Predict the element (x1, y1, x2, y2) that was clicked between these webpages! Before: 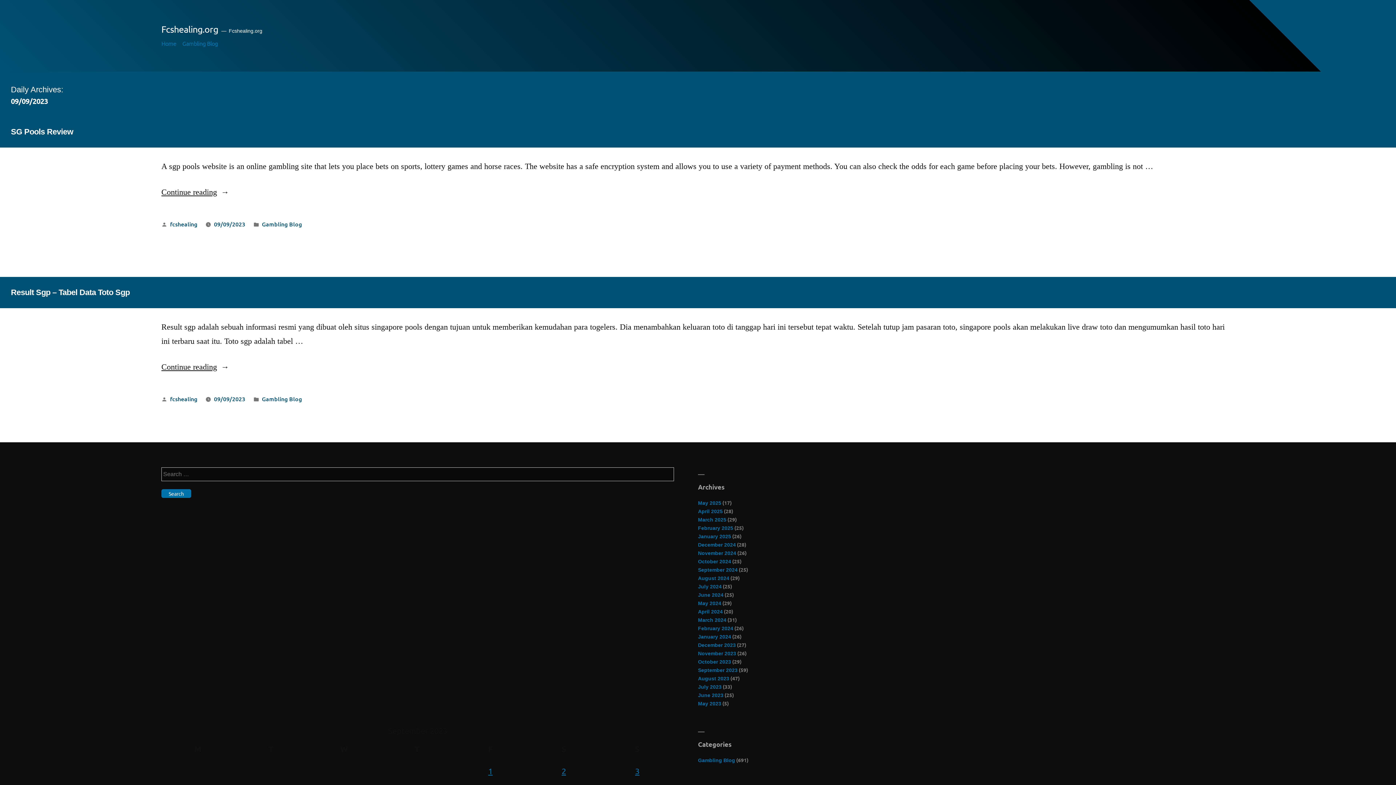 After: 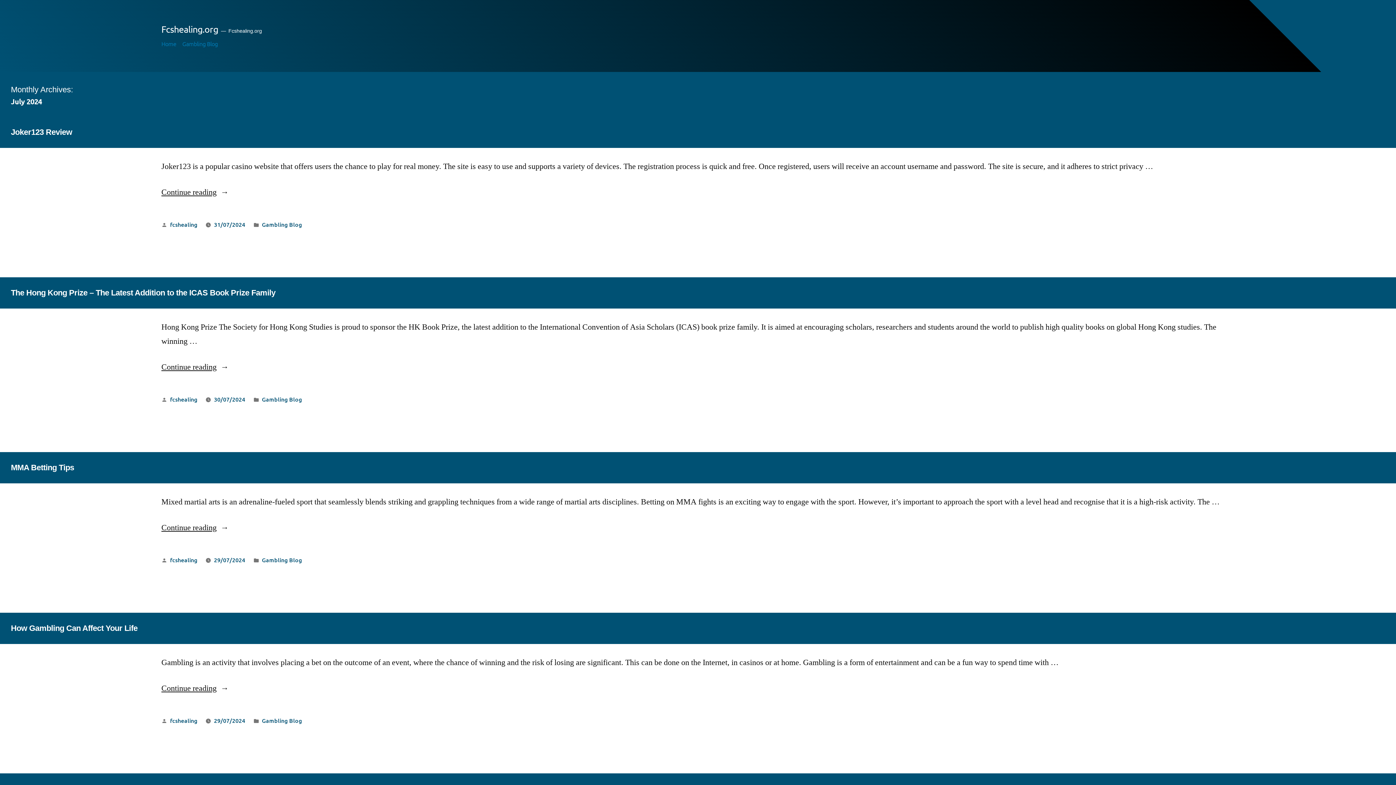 Action: label: July 2024 bbox: (698, 583, 721, 589)